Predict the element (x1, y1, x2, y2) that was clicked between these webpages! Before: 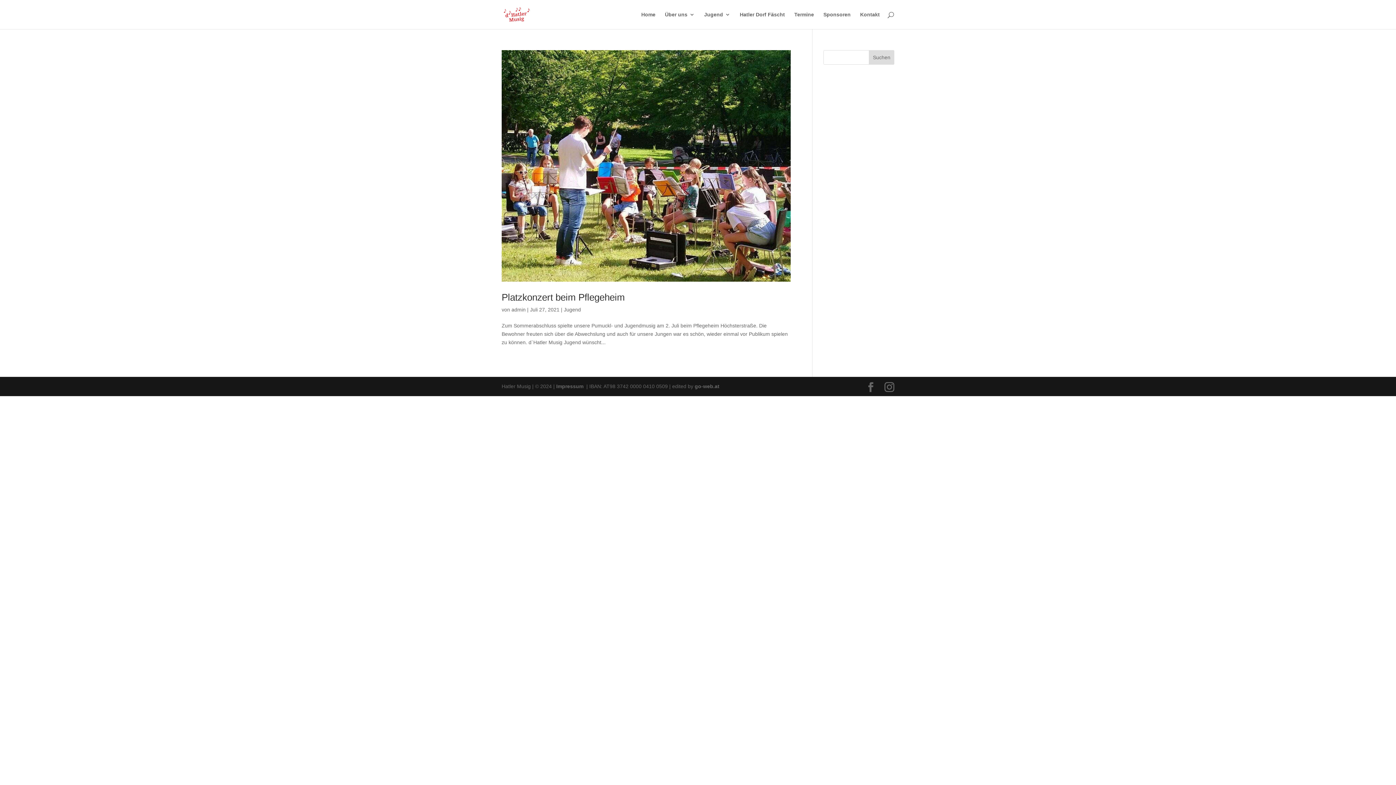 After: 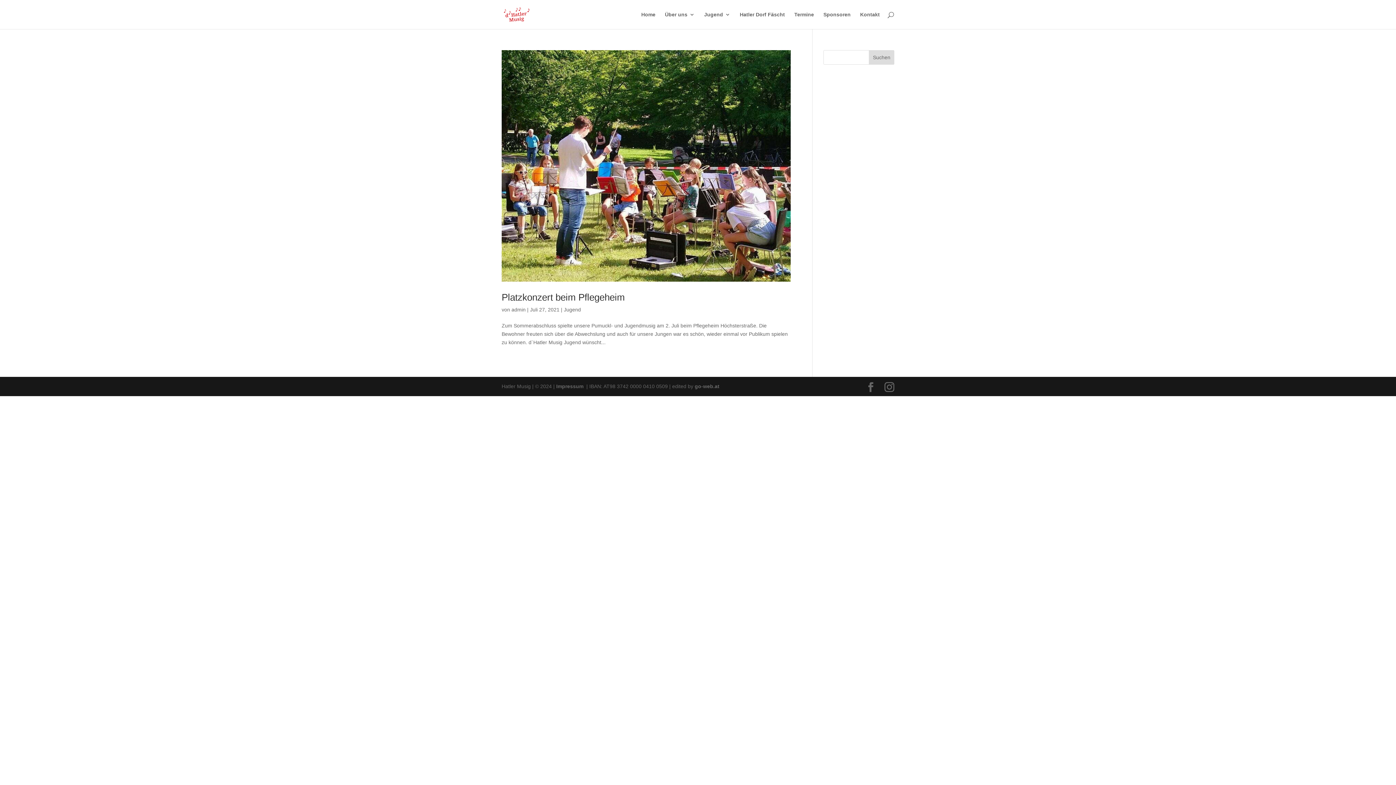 Action: label: Suchen bbox: (869, 50, 894, 64)